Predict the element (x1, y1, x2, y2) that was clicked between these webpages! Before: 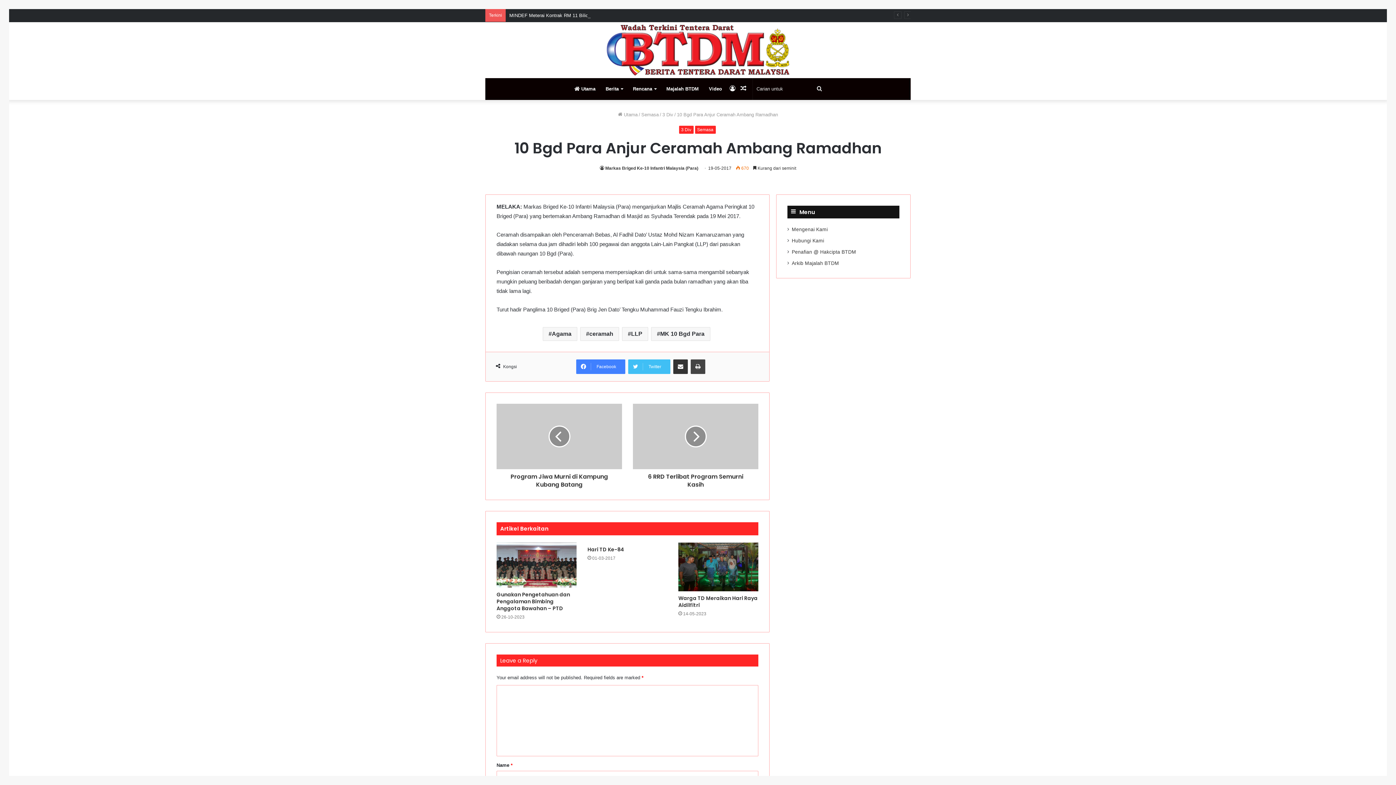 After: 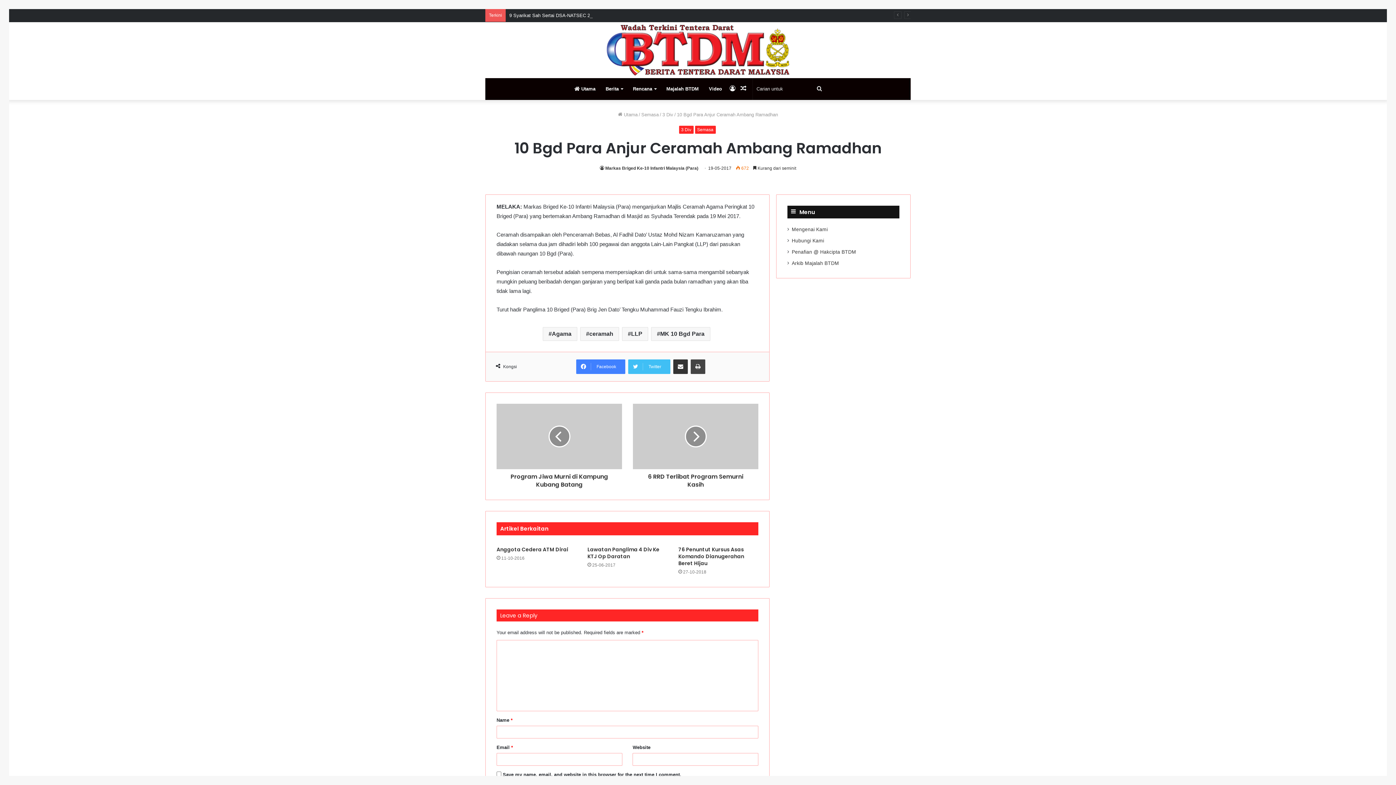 Action: label: Markas Briged Ke-10 Infantri Malaysia (Para) bbox: (600, 165, 698, 170)